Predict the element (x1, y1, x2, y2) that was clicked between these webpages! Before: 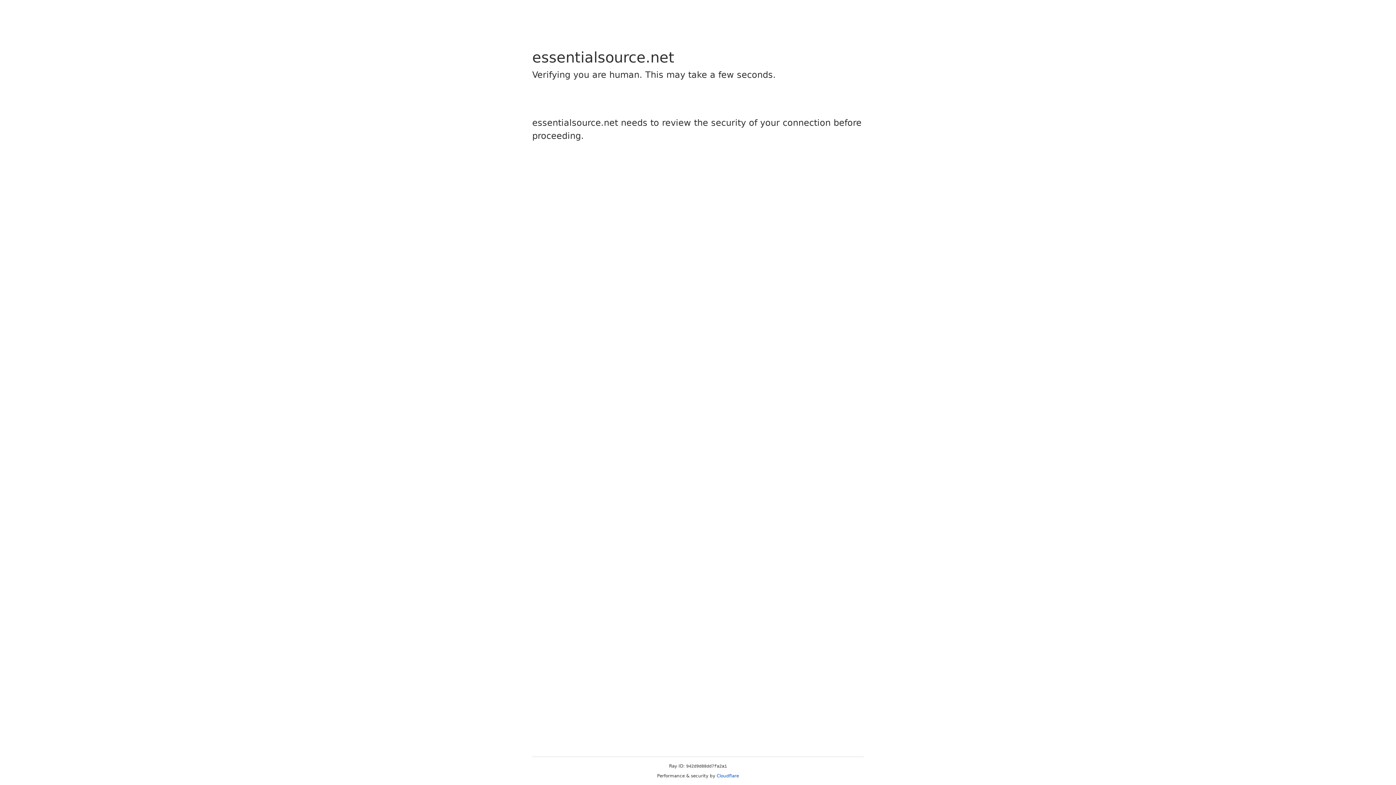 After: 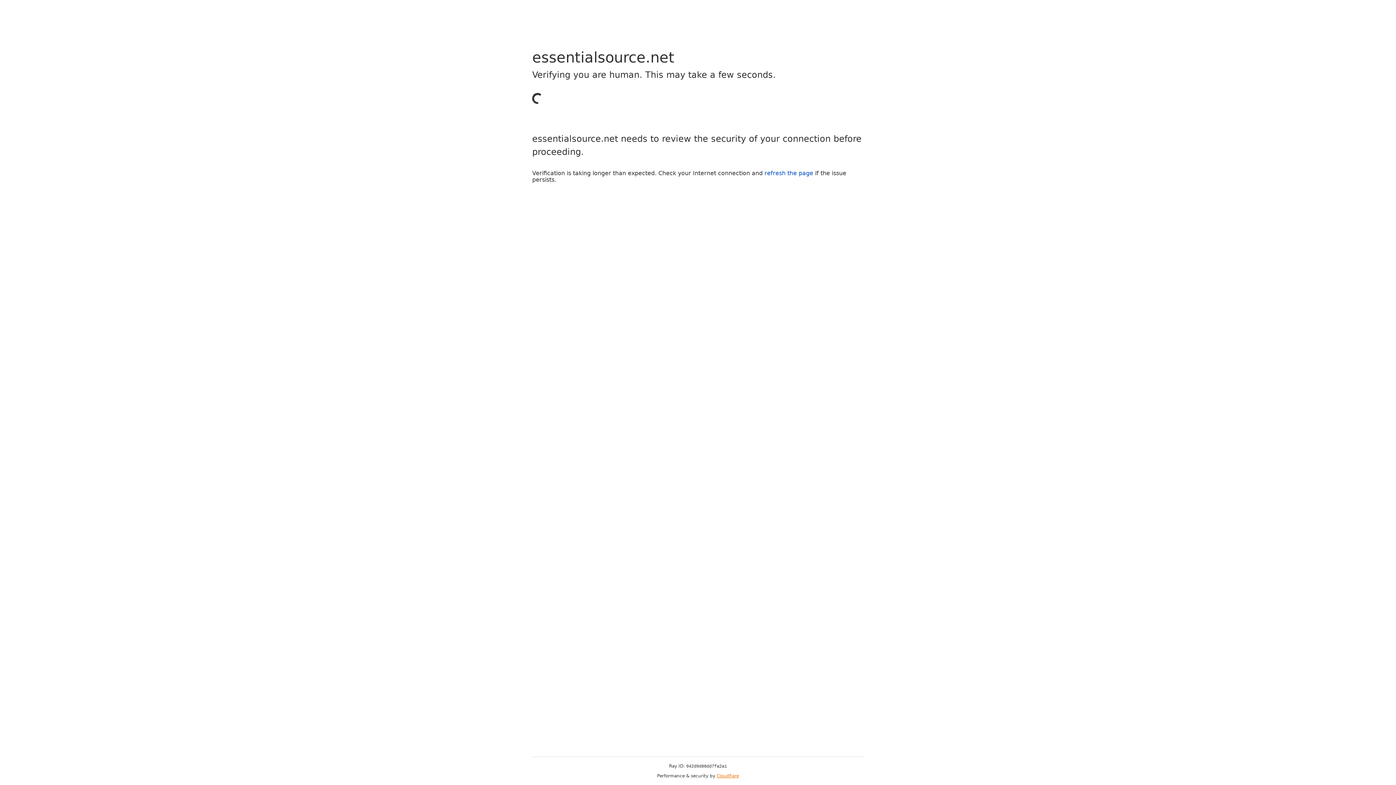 Action: bbox: (716, 773, 739, 778) label: Cloudflare